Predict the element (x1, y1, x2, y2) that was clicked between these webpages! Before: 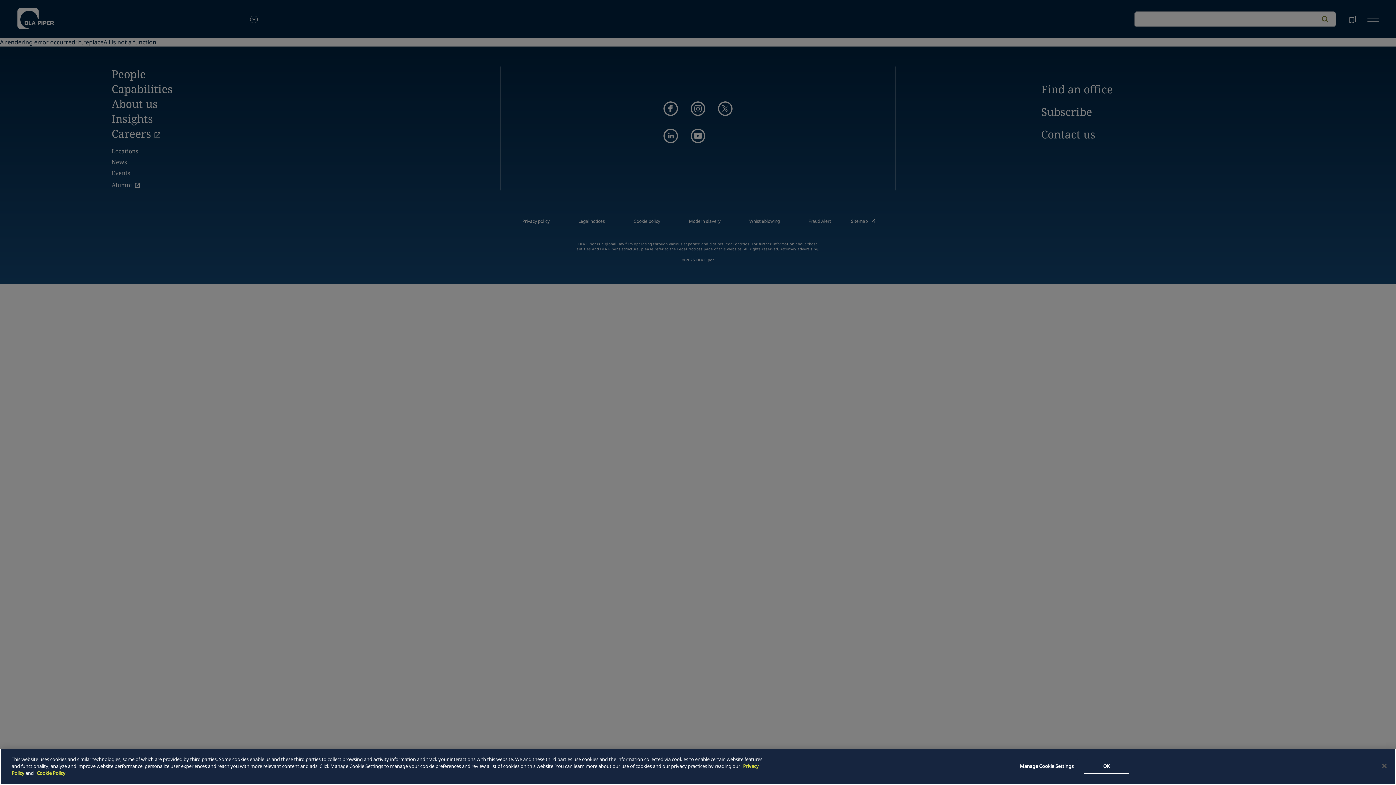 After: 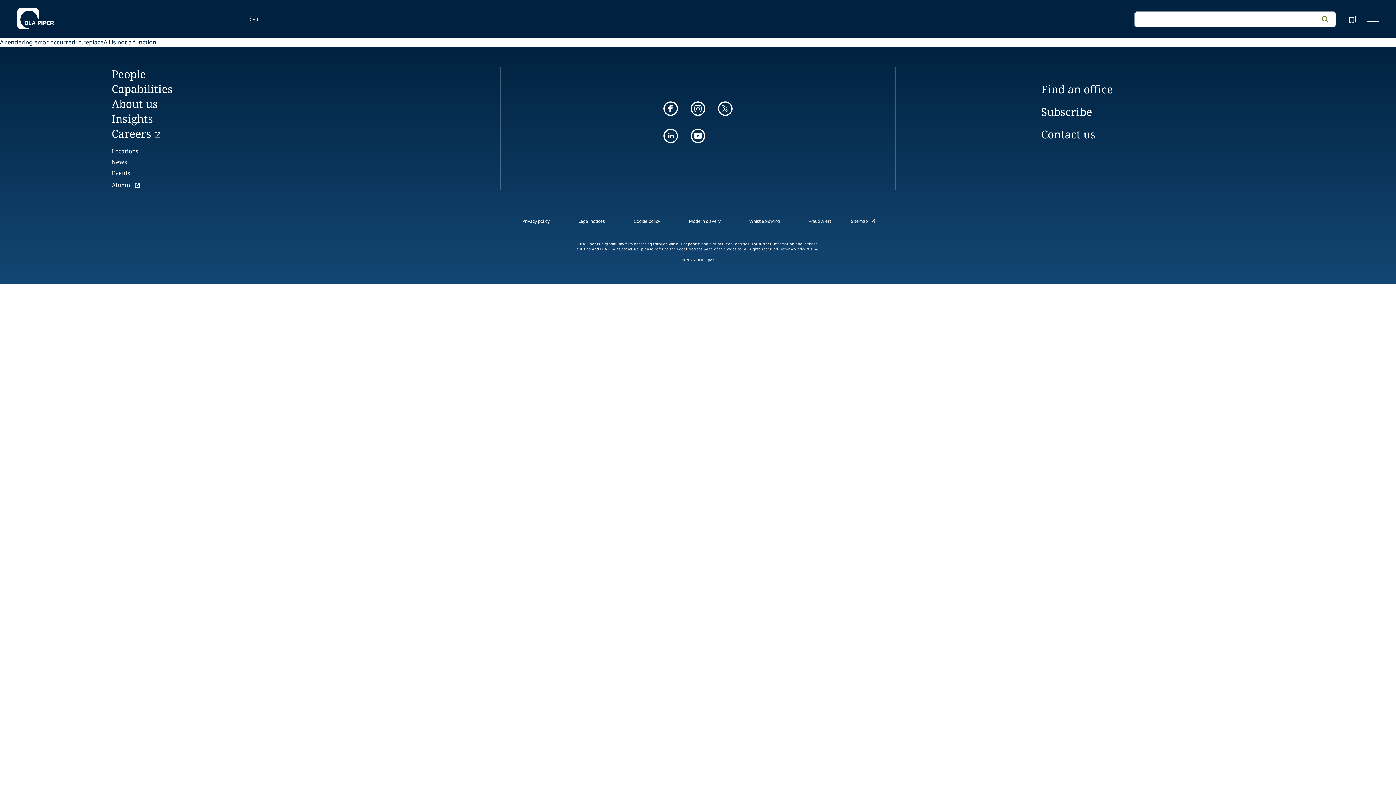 Action: label: OK bbox: (1084, 759, 1129, 774)